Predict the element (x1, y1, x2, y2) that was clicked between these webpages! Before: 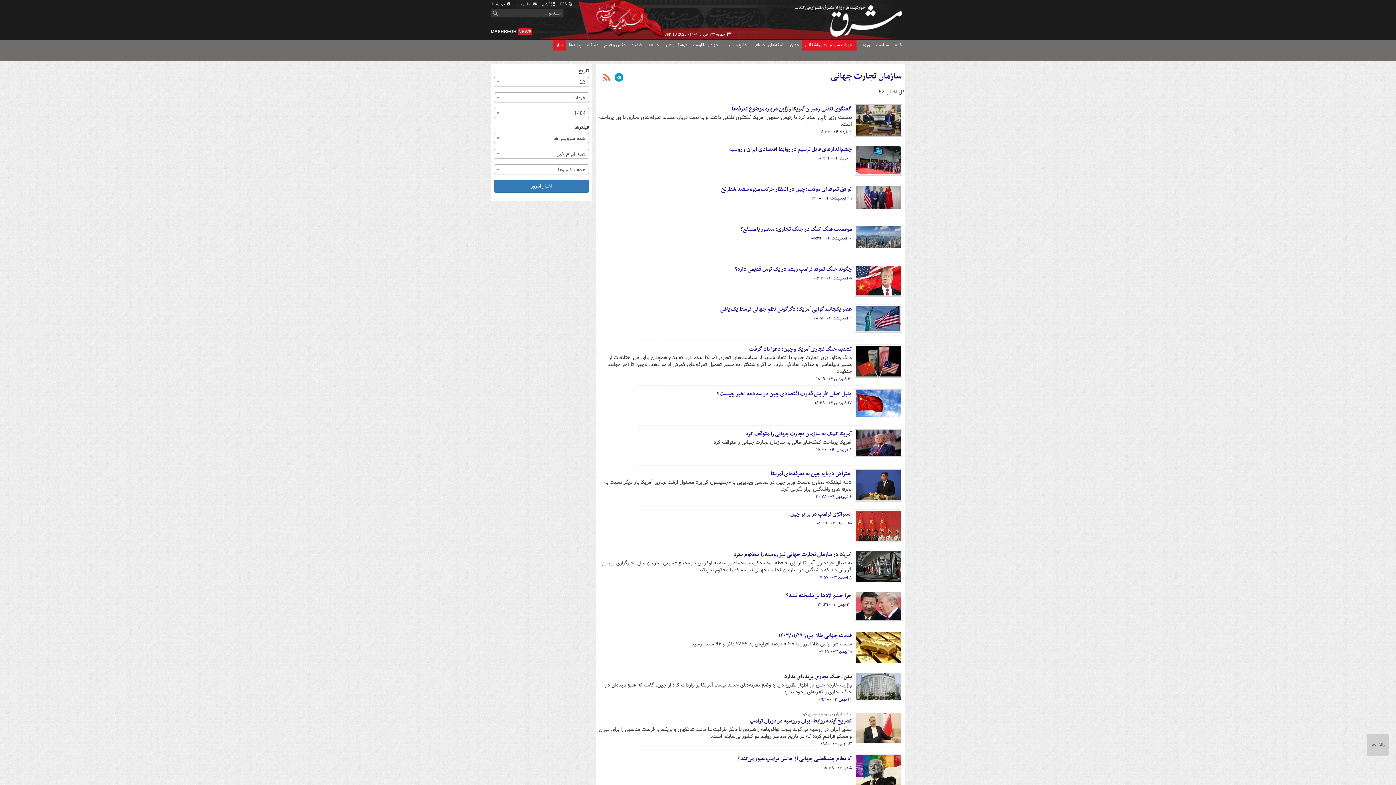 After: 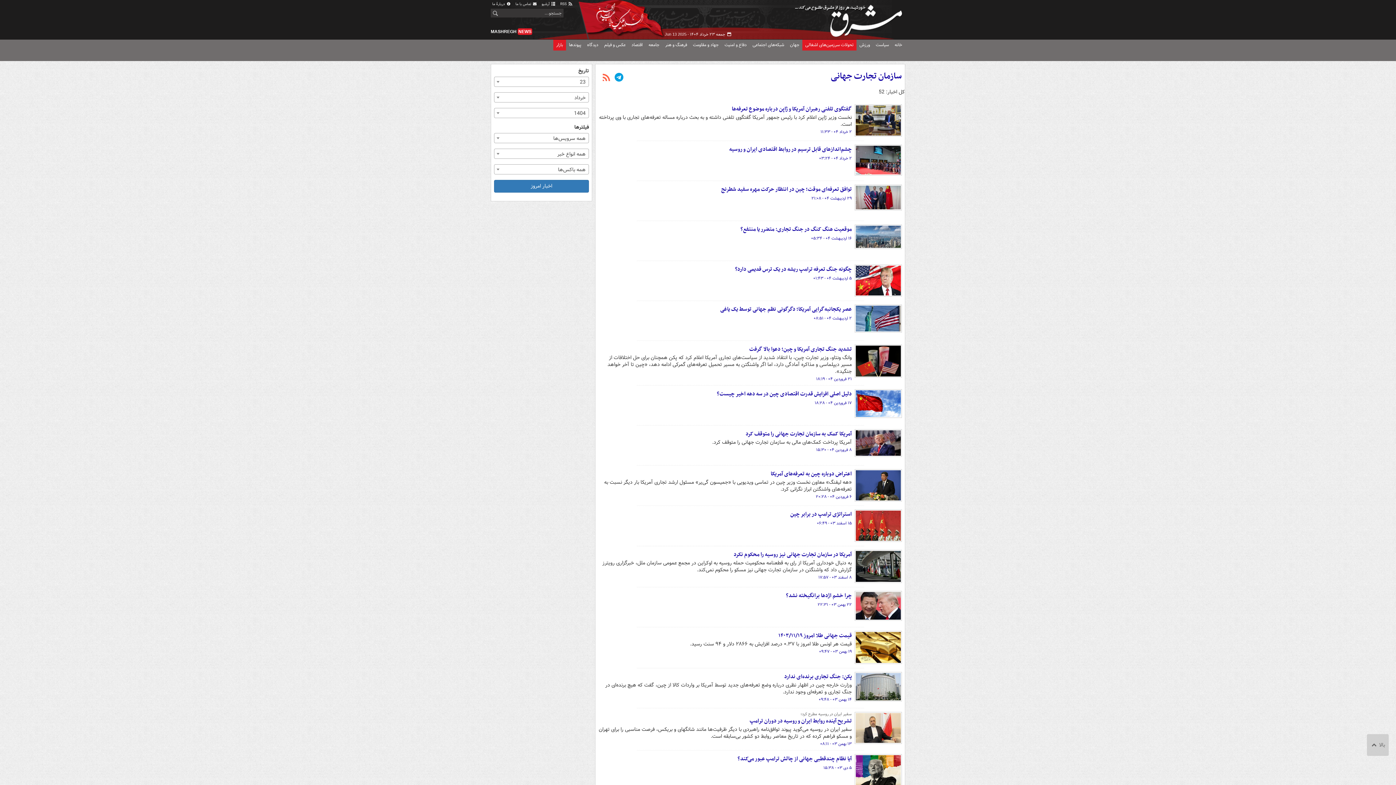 Action: bbox: (601, 72, 611, 83)